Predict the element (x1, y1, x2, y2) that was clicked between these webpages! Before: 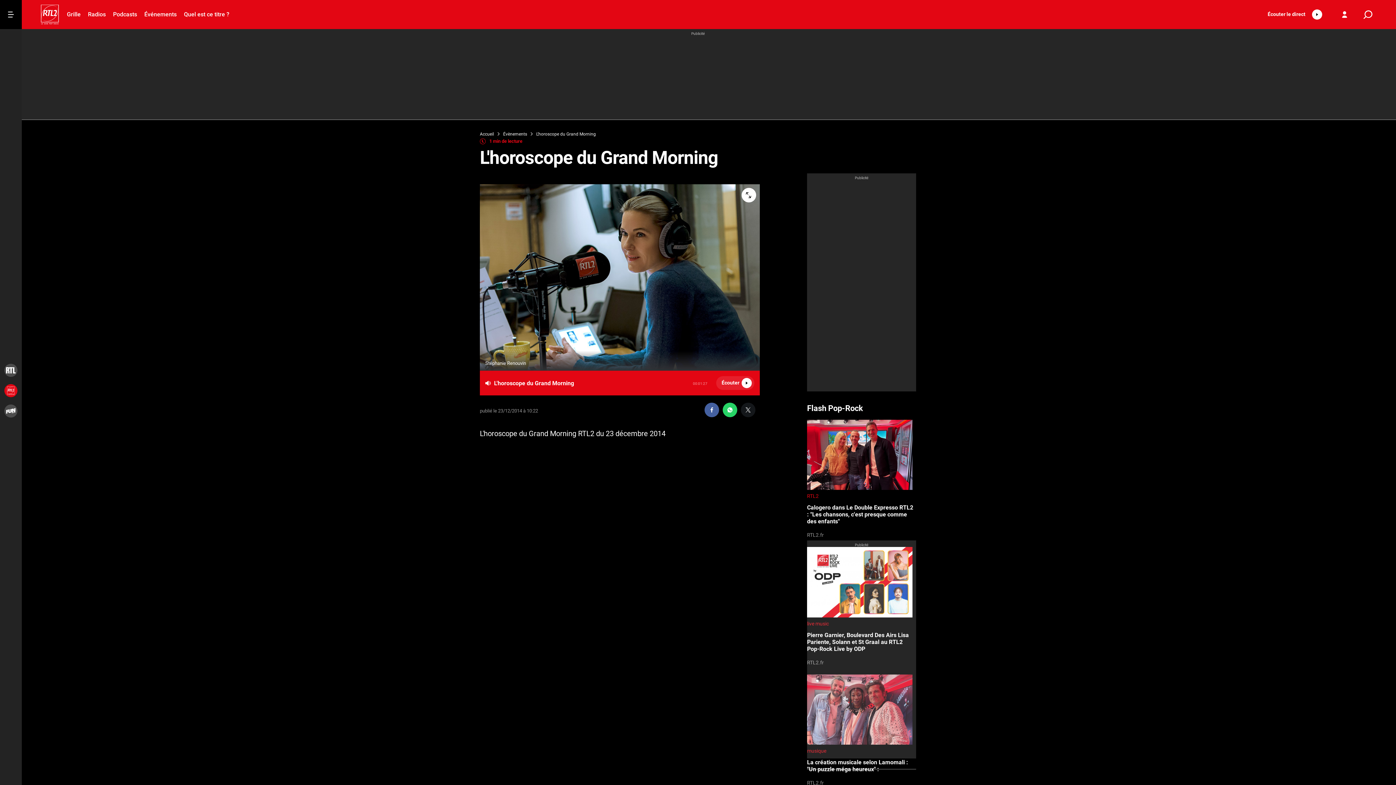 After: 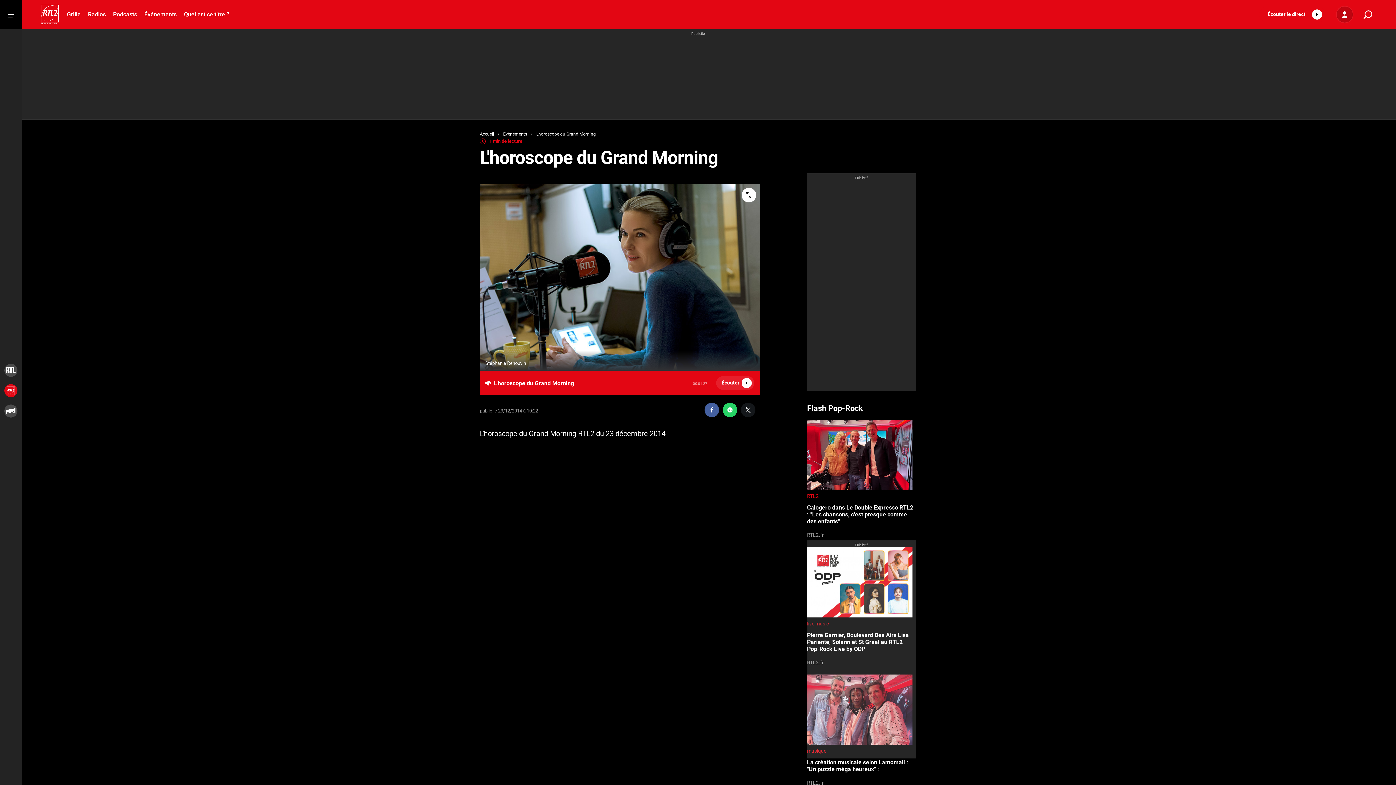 Action: bbox: (1337, 6, 1353, 22)